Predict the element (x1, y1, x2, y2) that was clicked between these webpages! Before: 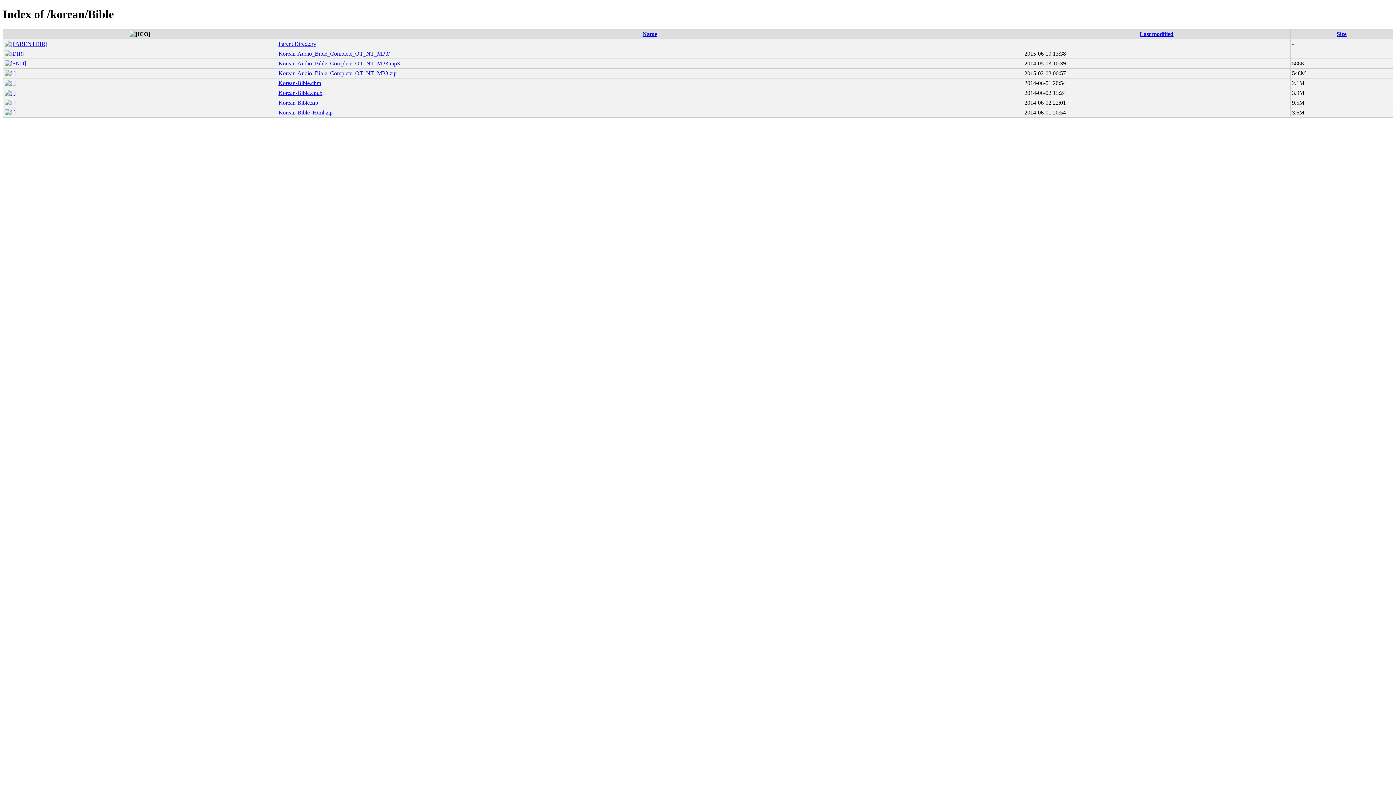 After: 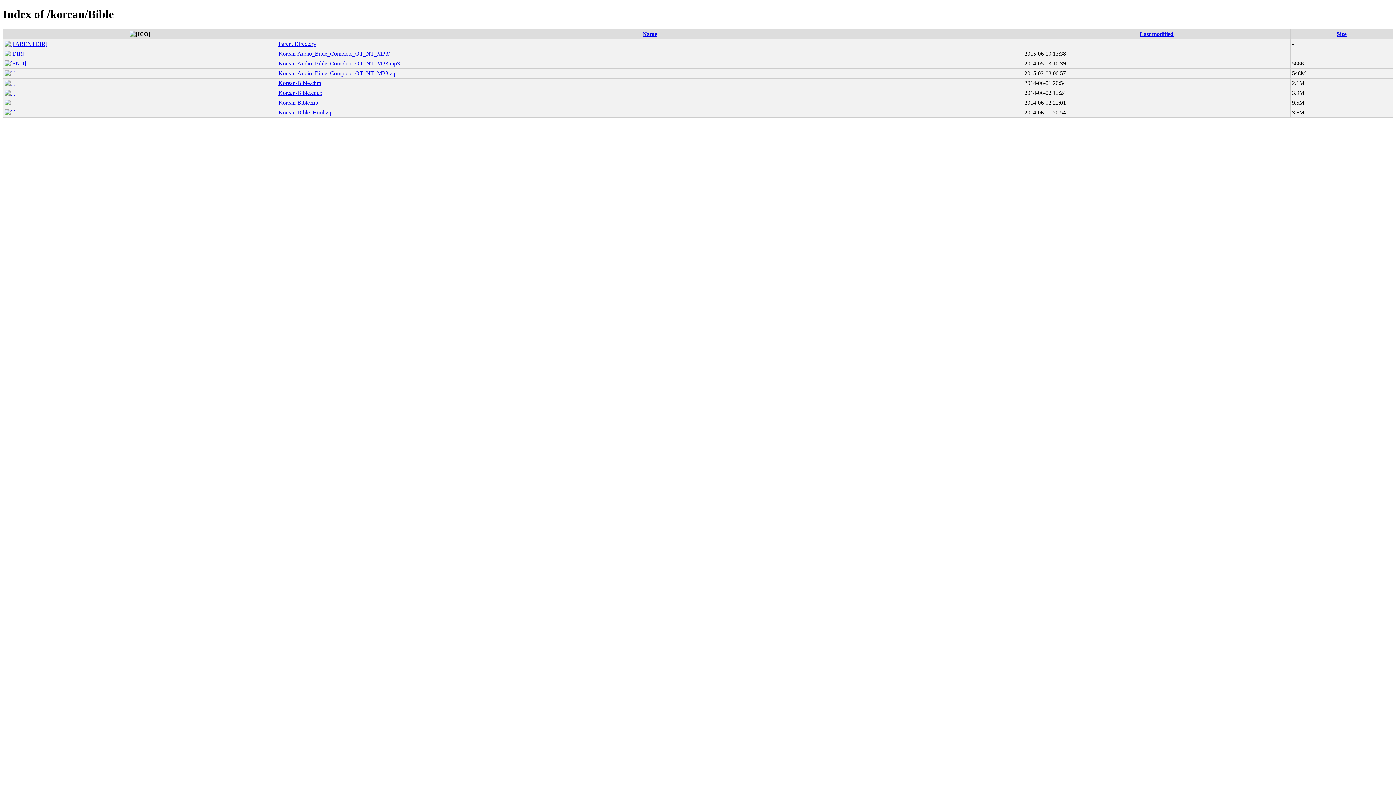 Action: bbox: (4, 99, 15, 105)